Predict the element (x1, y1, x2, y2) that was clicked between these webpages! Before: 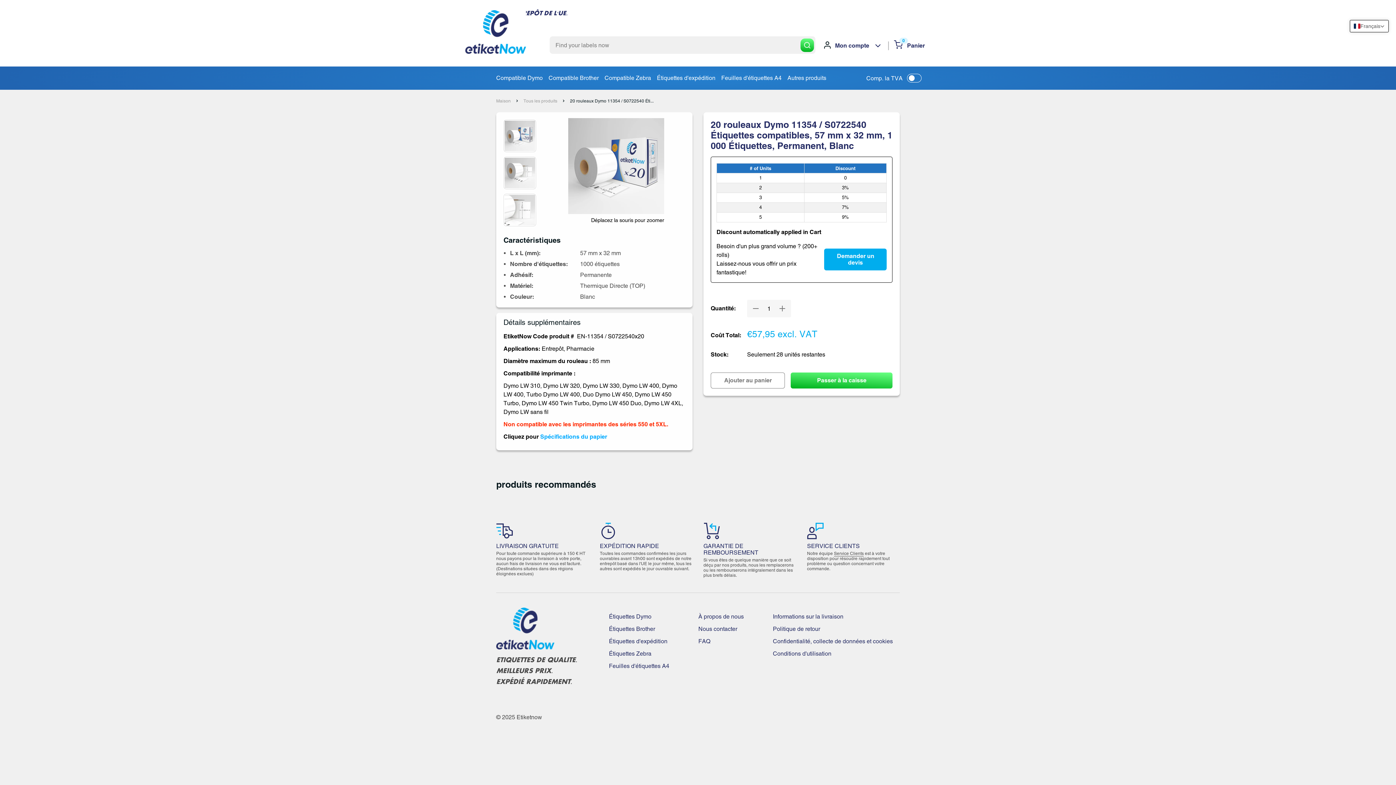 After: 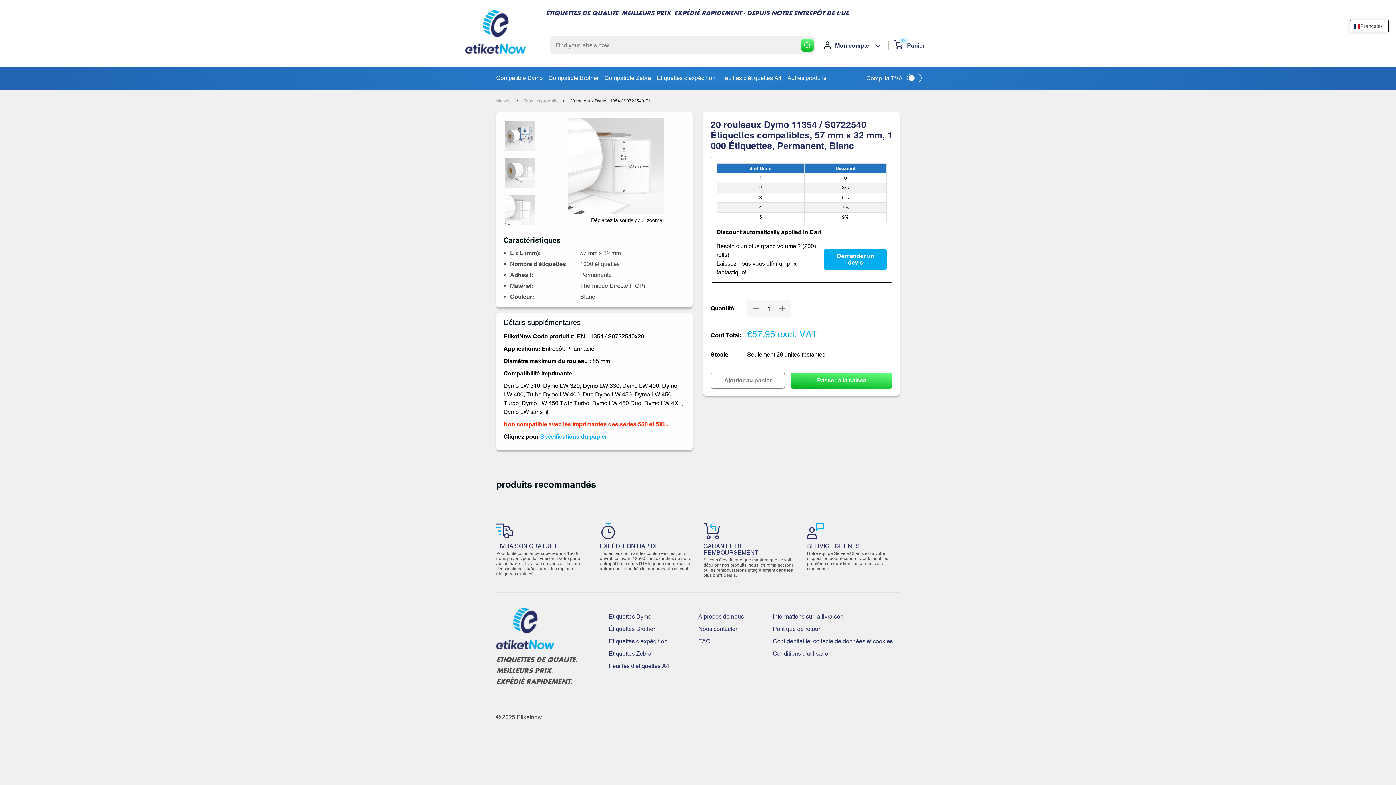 Action: bbox: (503, 193, 536, 226)